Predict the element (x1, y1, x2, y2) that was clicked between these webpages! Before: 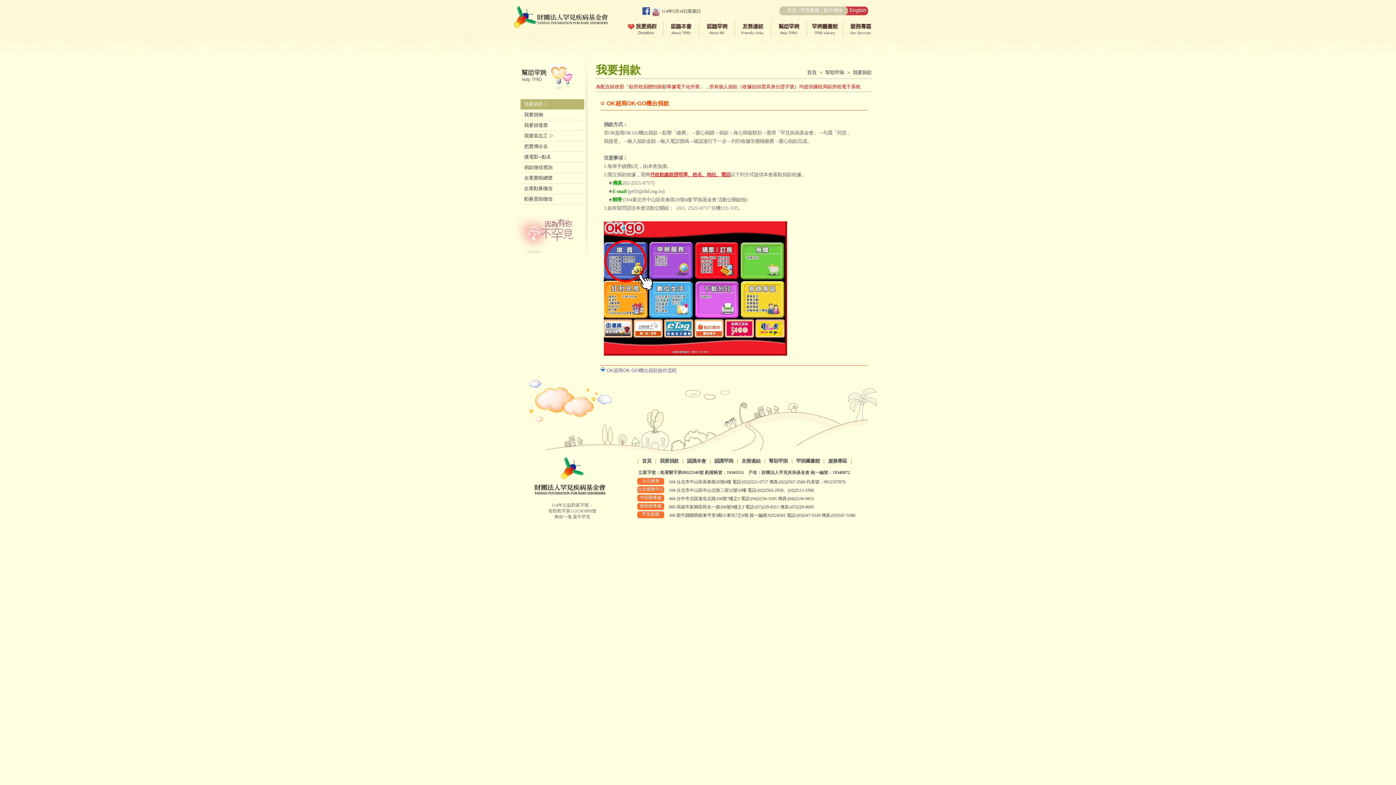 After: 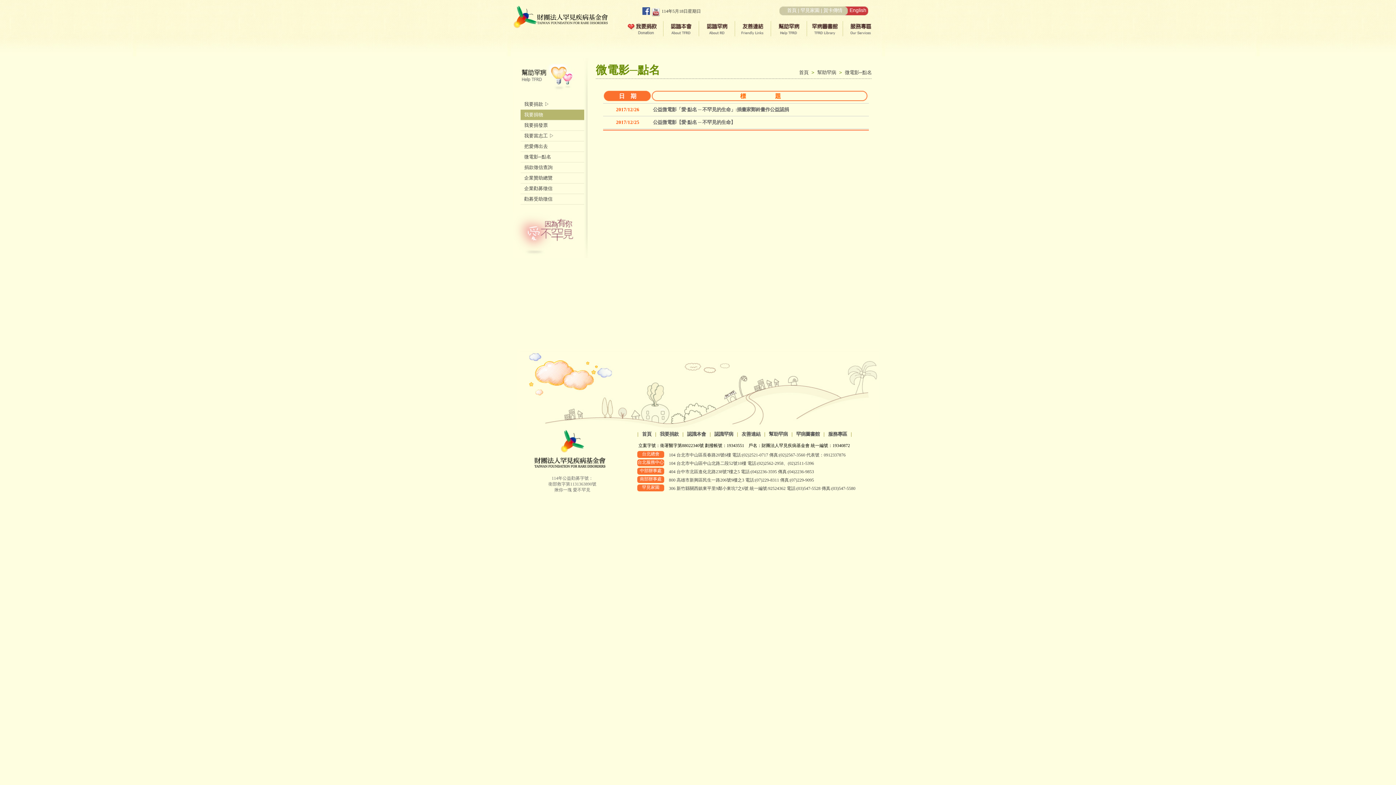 Action: label: 微電影─點名 bbox: (520, 152, 584, 162)